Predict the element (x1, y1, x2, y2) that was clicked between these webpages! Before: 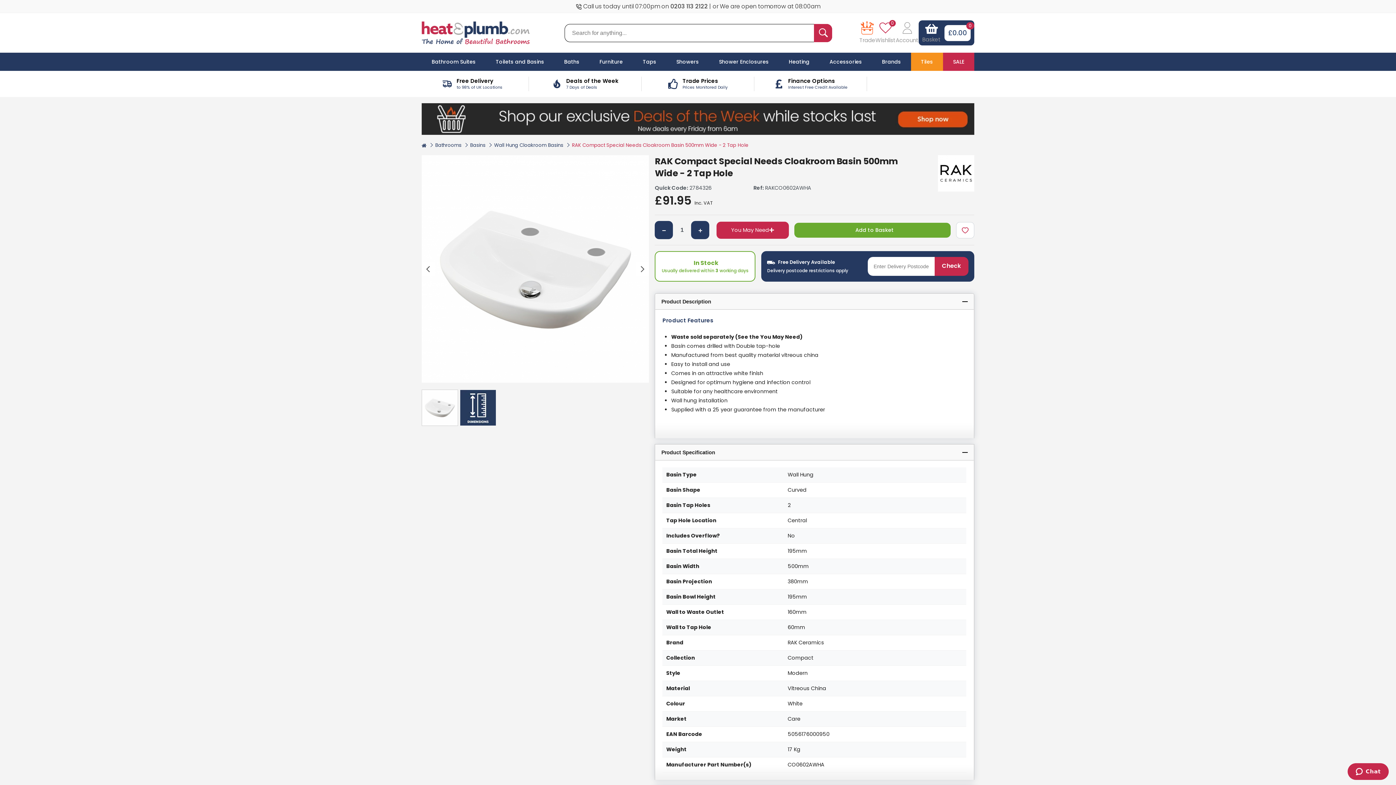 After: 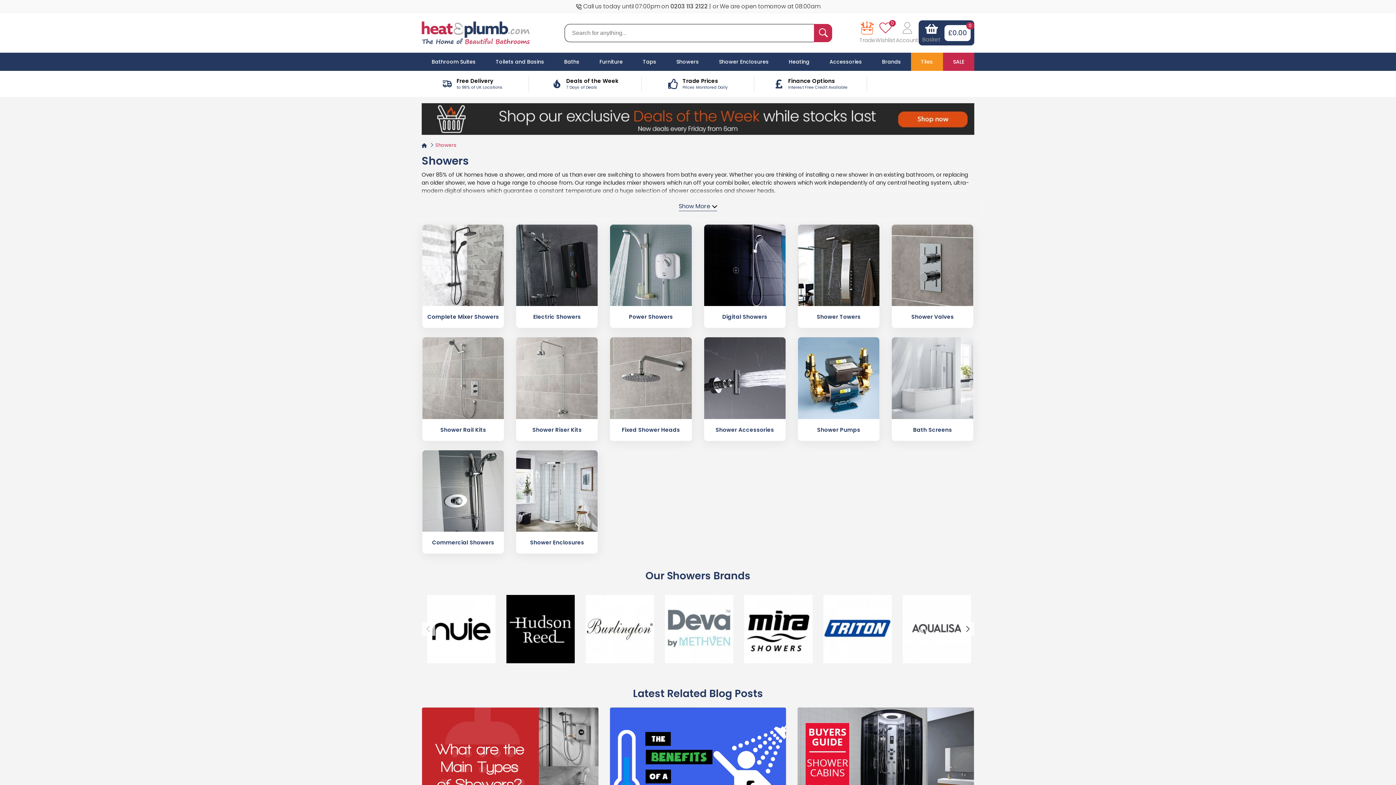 Action: bbox: (666, 52, 709, 70) label: Showers